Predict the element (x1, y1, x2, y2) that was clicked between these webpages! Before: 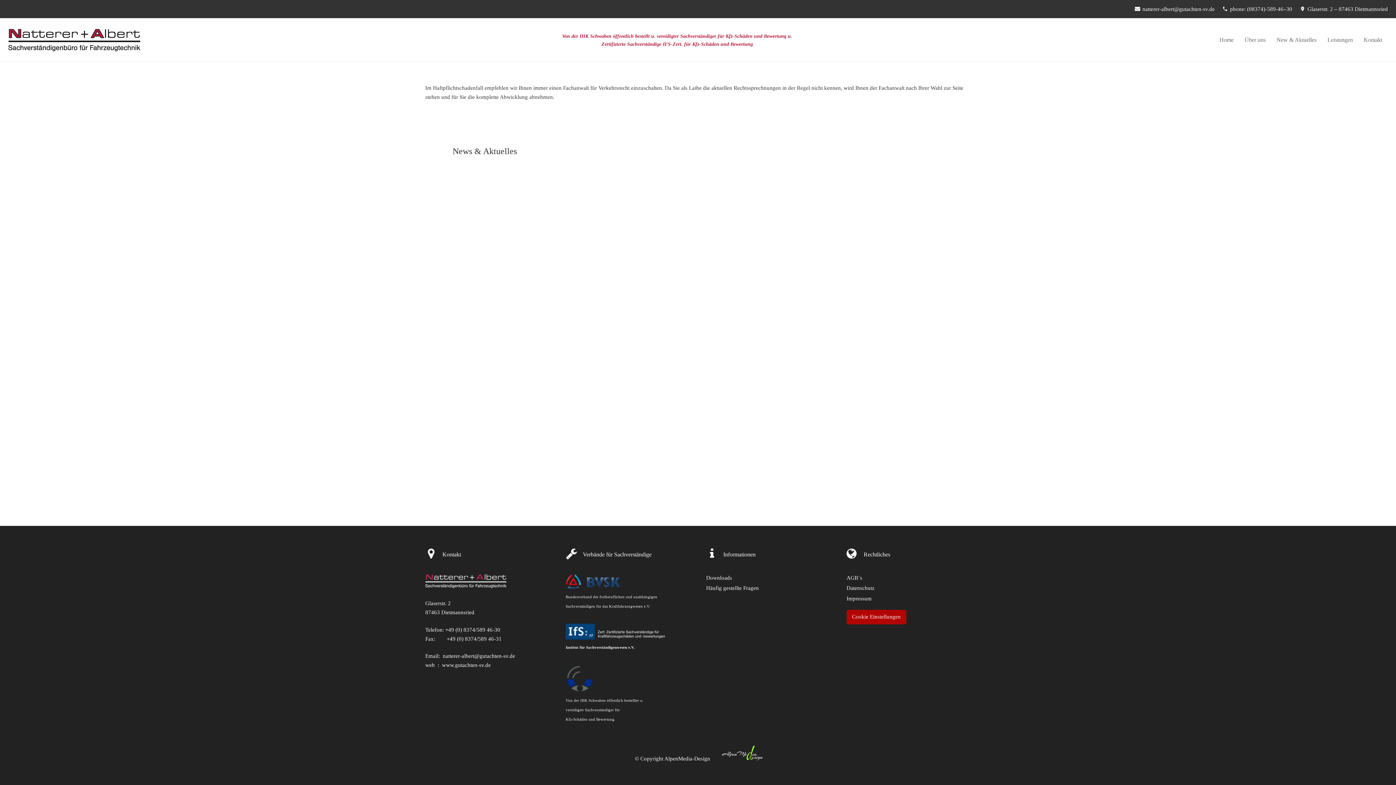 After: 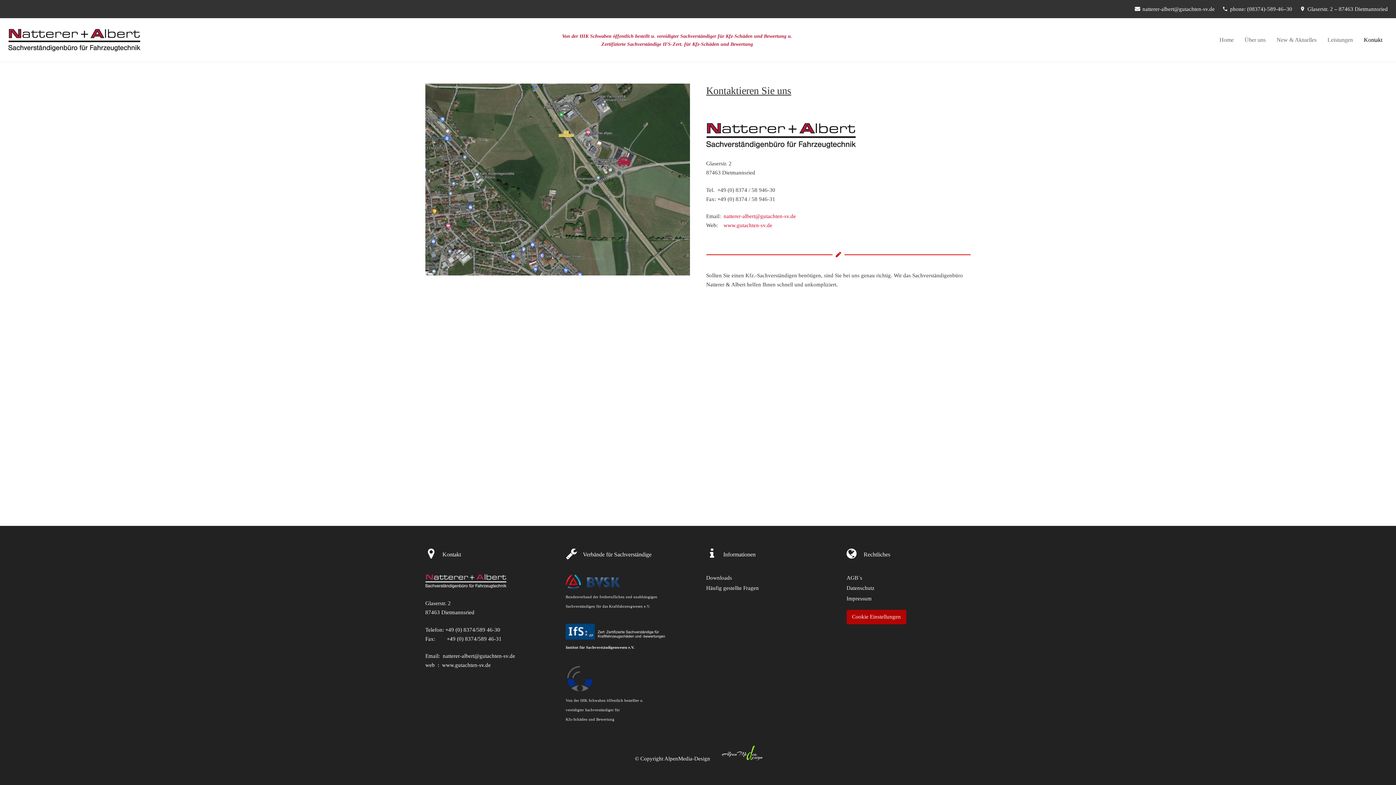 Action: label: Kontakt bbox: (1358, 30, 1388, 49)